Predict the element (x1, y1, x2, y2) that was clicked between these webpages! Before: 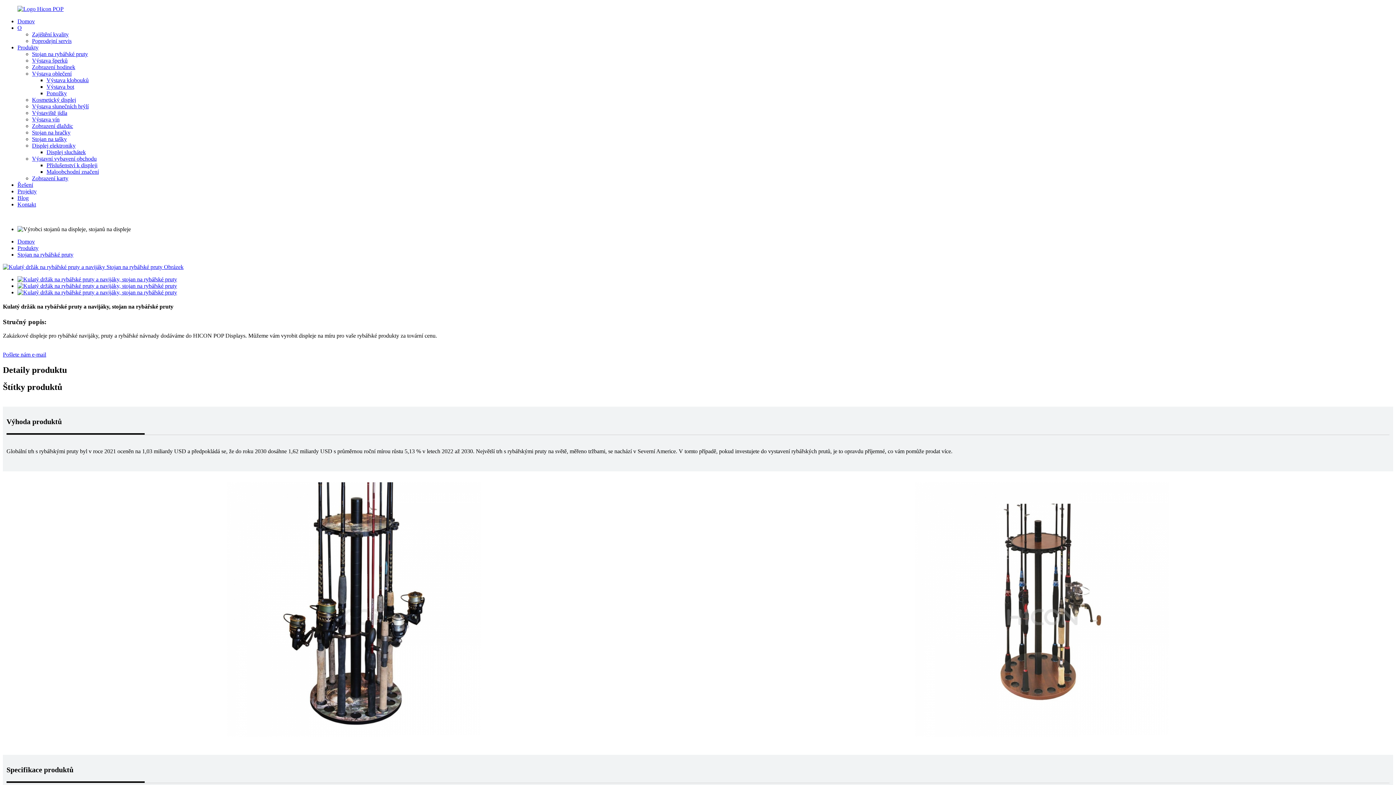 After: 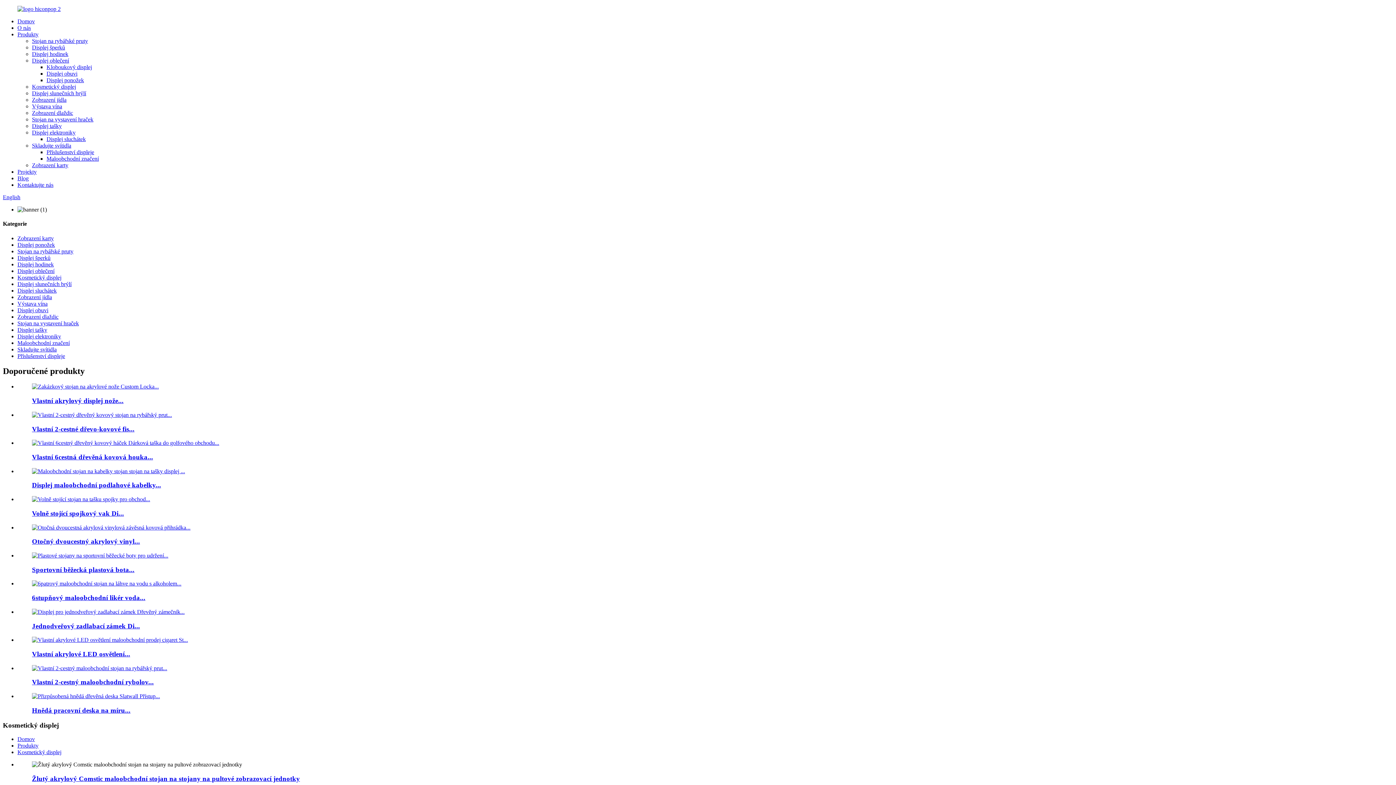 Action: label: Kosmetický displej bbox: (32, 96, 76, 102)